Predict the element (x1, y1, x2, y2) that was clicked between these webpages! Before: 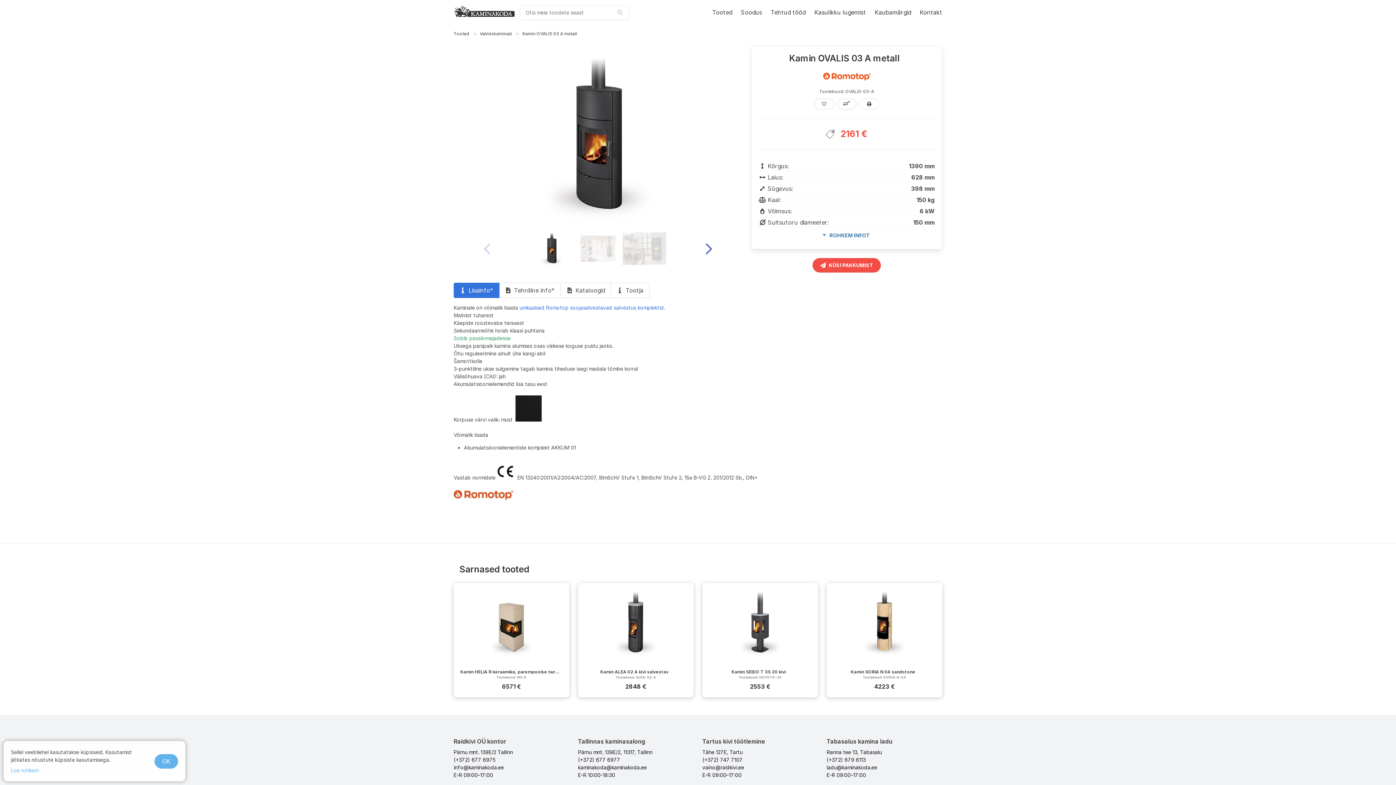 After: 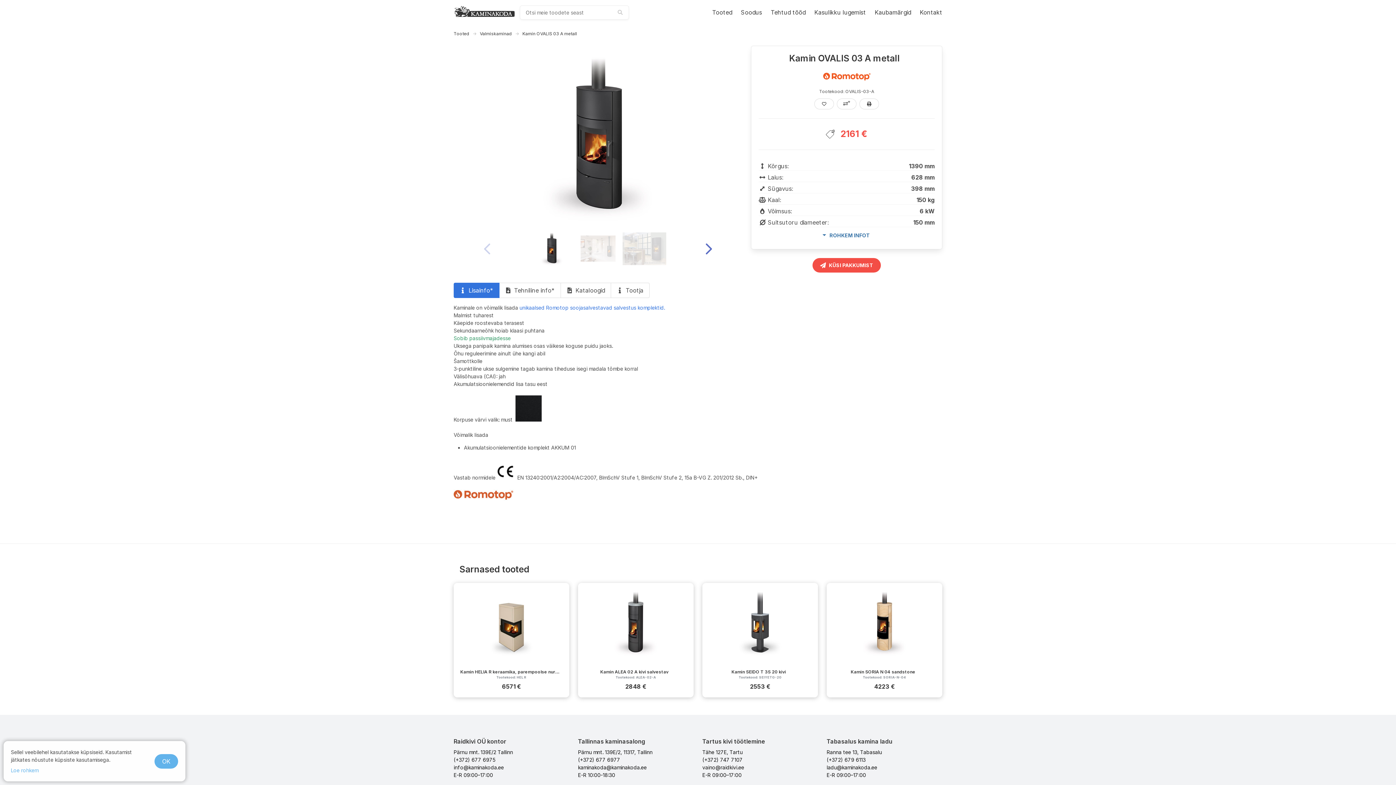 Action: label: Lisainfo* bbox: (453, 282, 499, 298)